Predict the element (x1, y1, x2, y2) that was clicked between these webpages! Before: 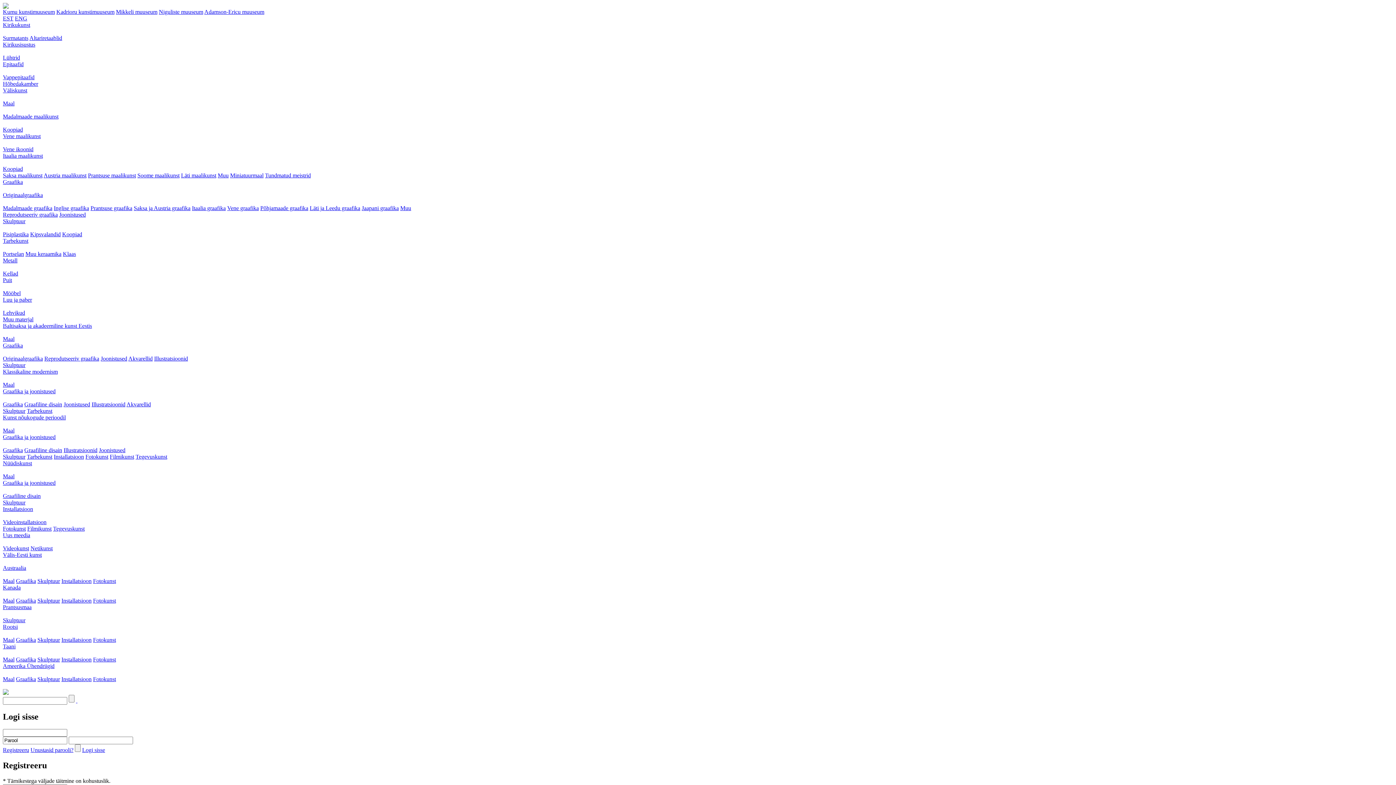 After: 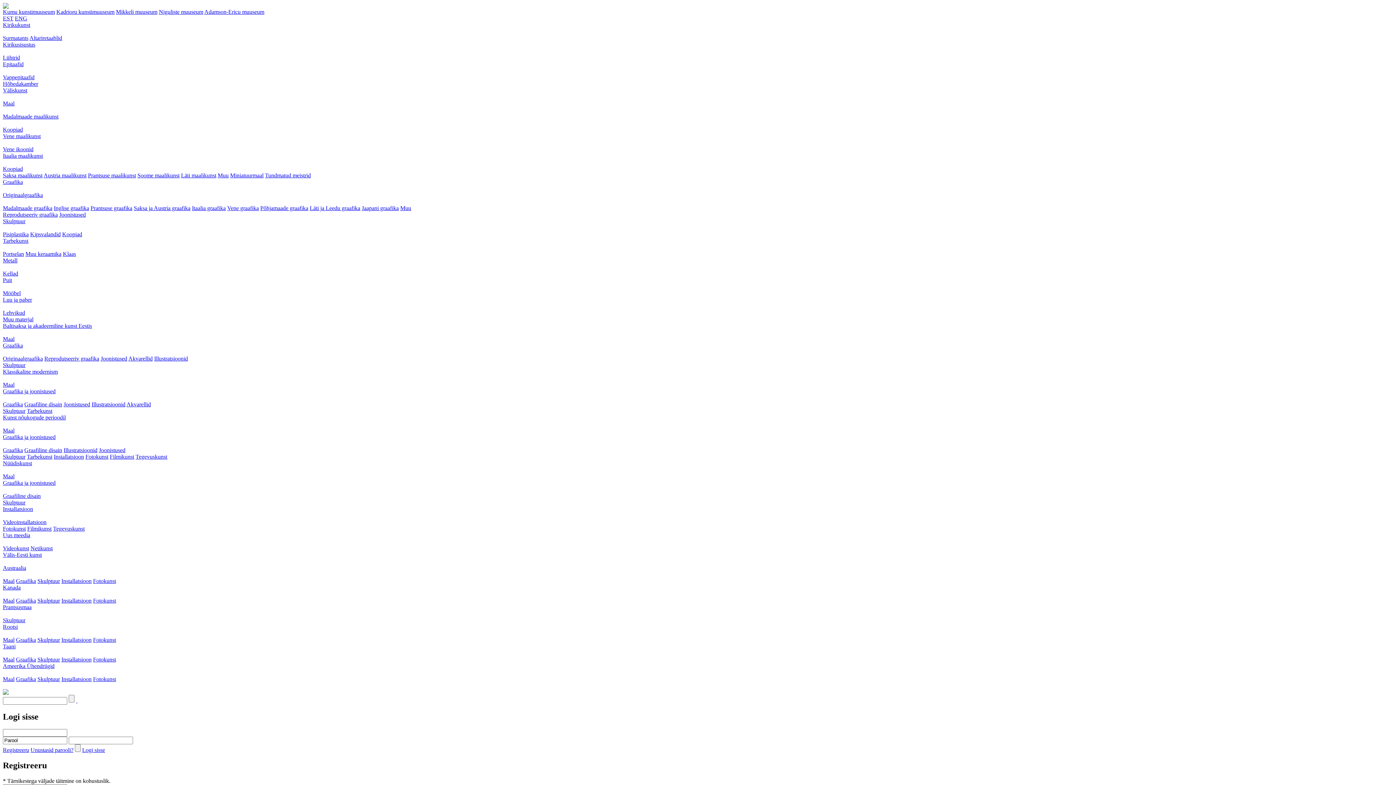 Action: label: Installatsioon bbox: (2, 506, 33, 512)